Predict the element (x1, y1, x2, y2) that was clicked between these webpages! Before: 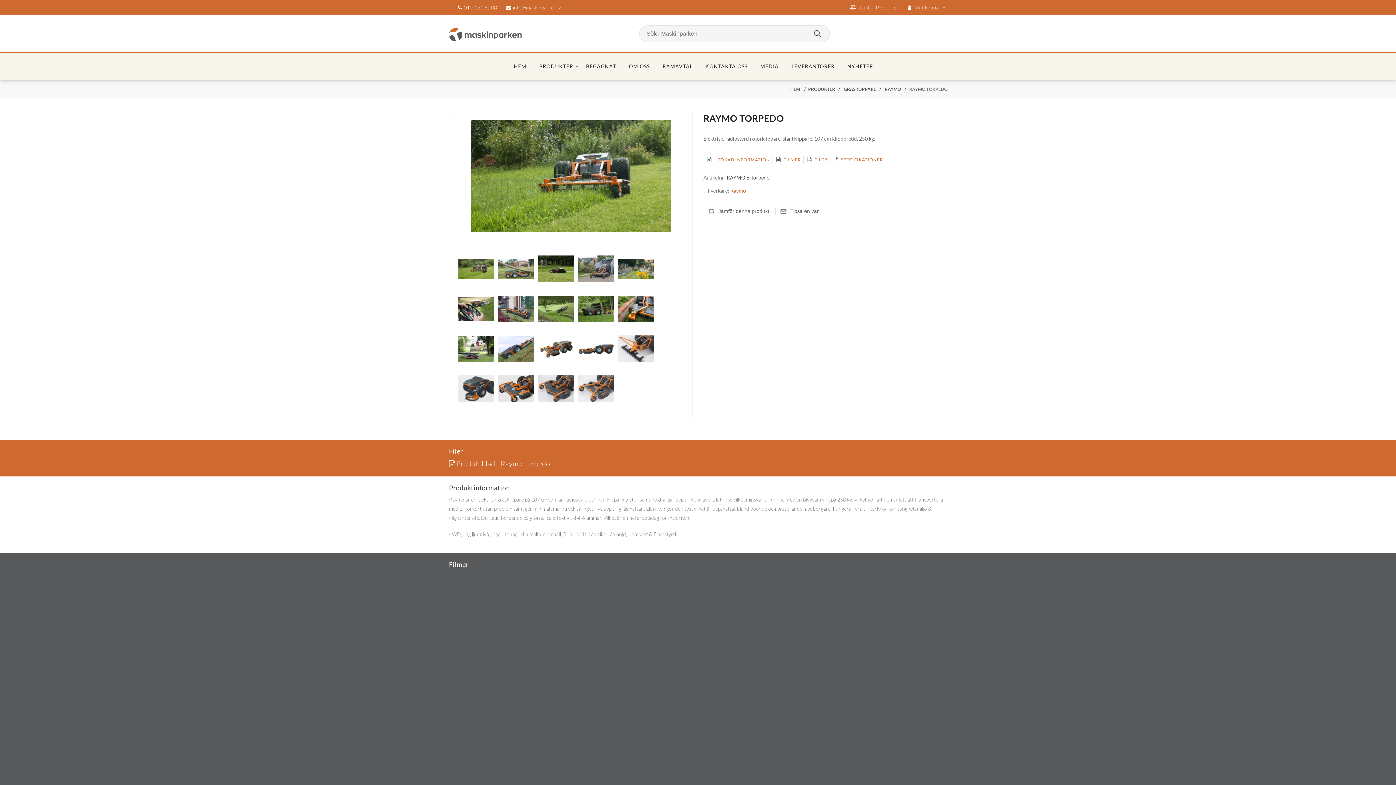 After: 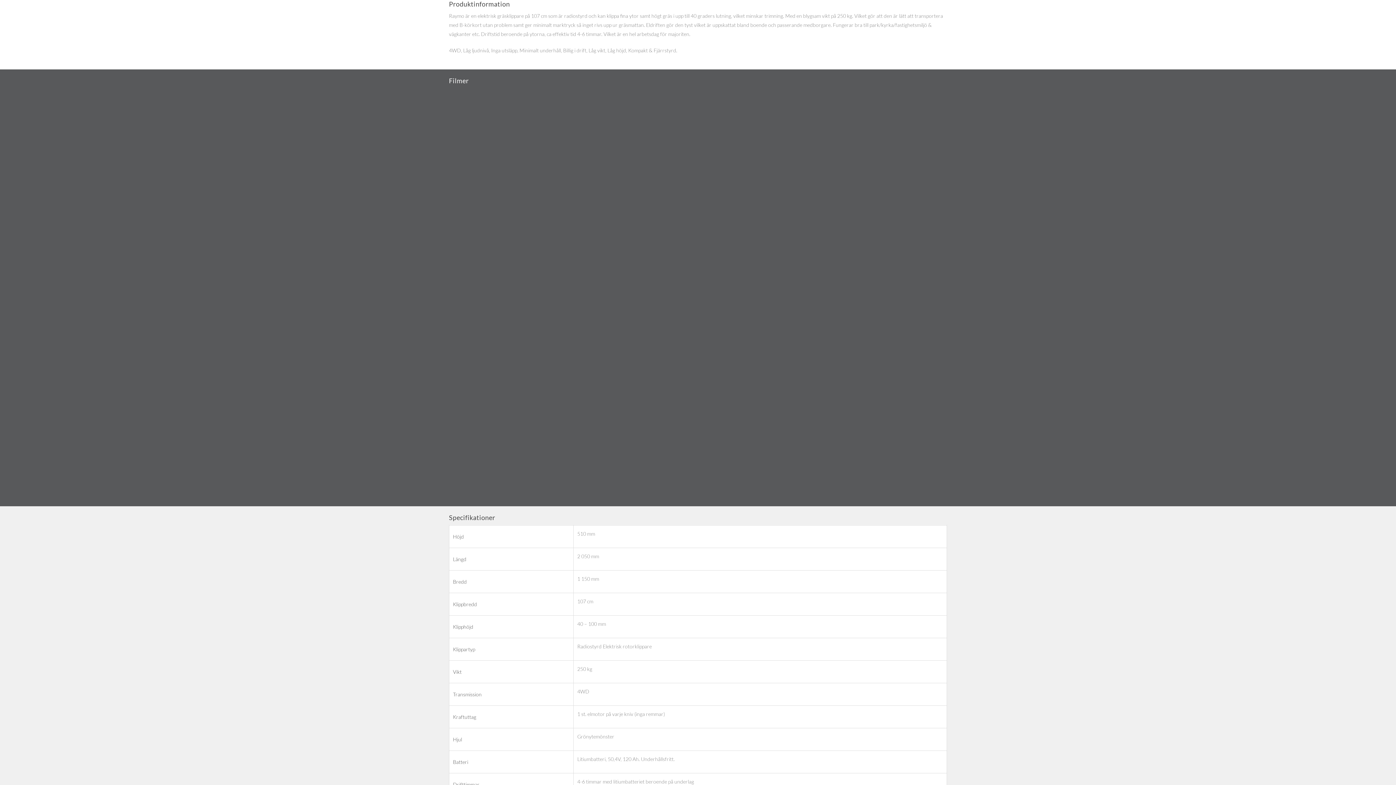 Action: label: UTÖKAD INFORMATION bbox: (714, 157, 770, 162)